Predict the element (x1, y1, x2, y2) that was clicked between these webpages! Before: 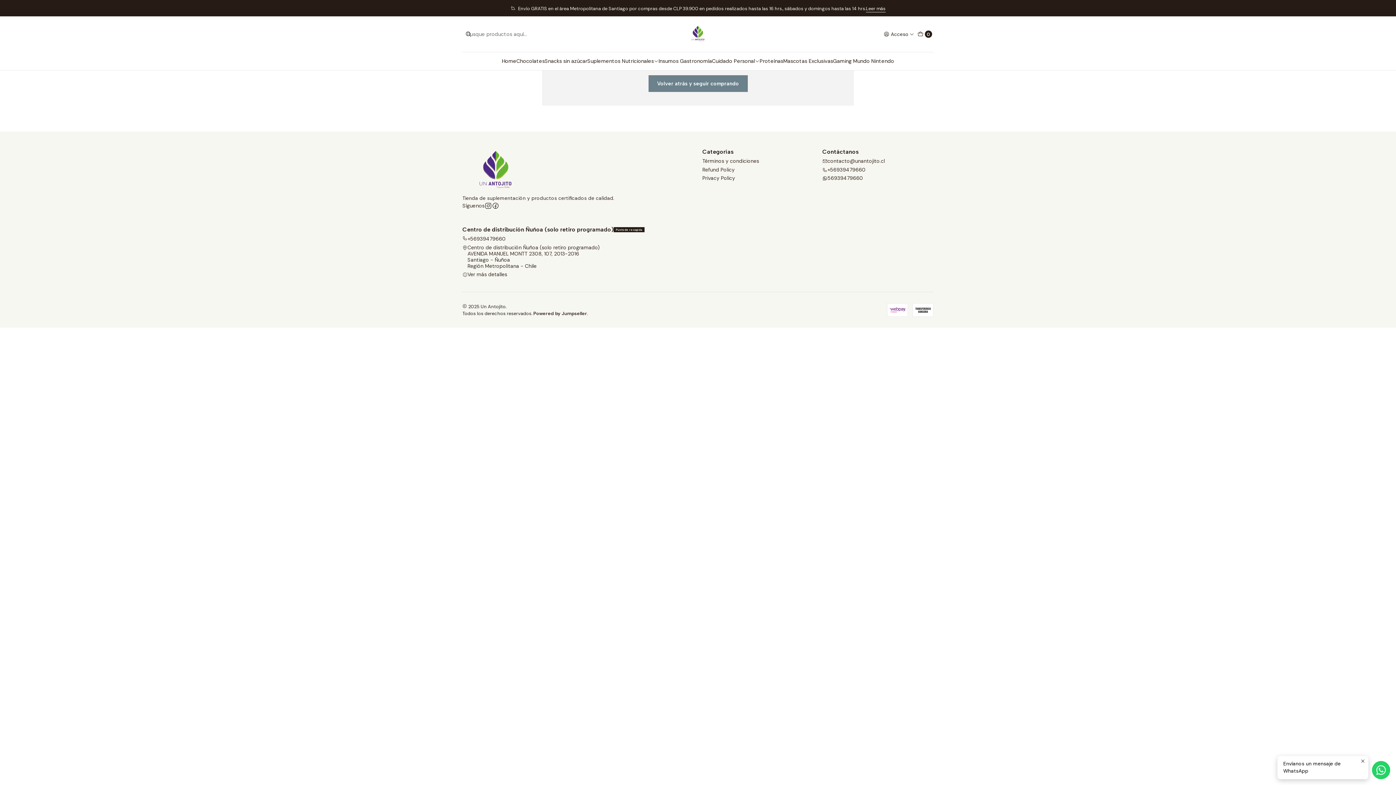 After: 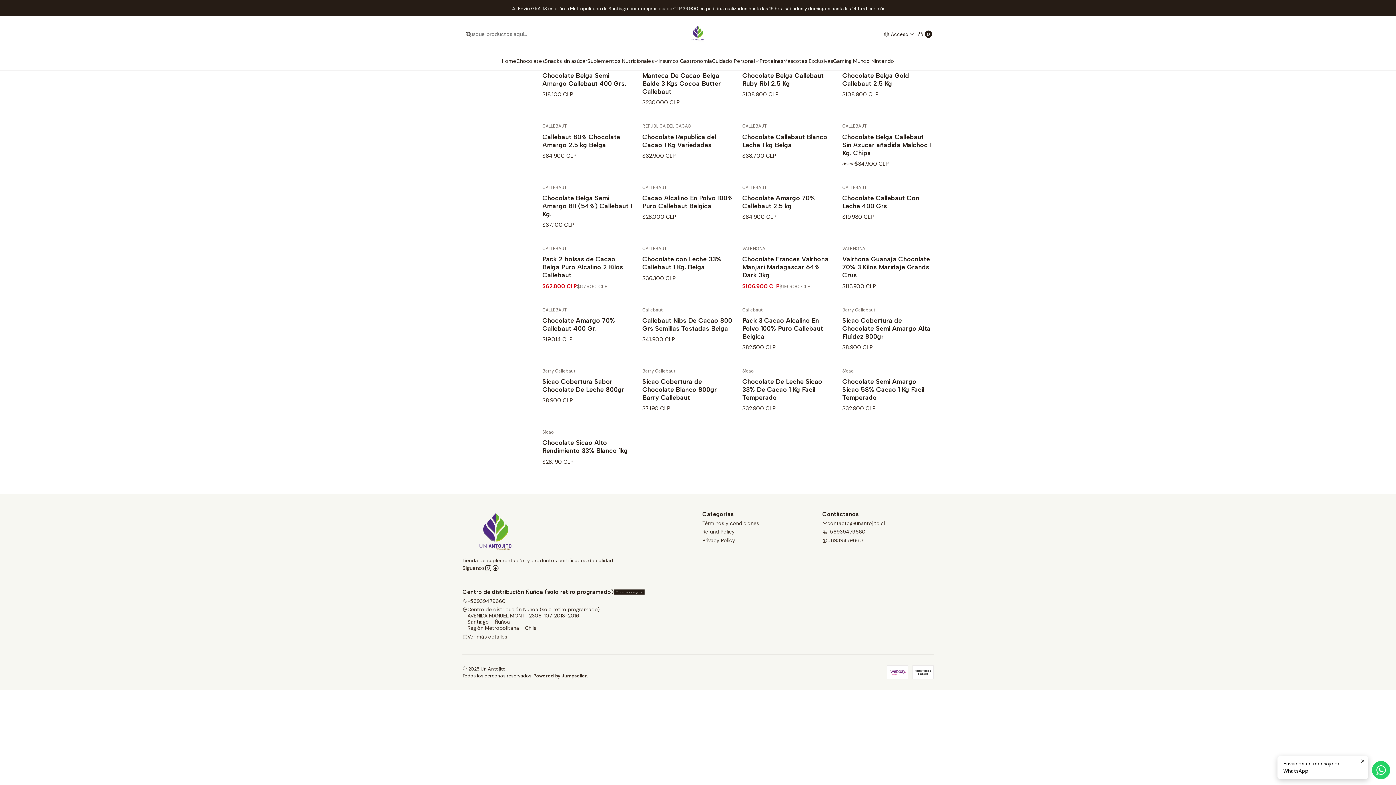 Action: bbox: (516, 52, 544, 70) label: Chocolates